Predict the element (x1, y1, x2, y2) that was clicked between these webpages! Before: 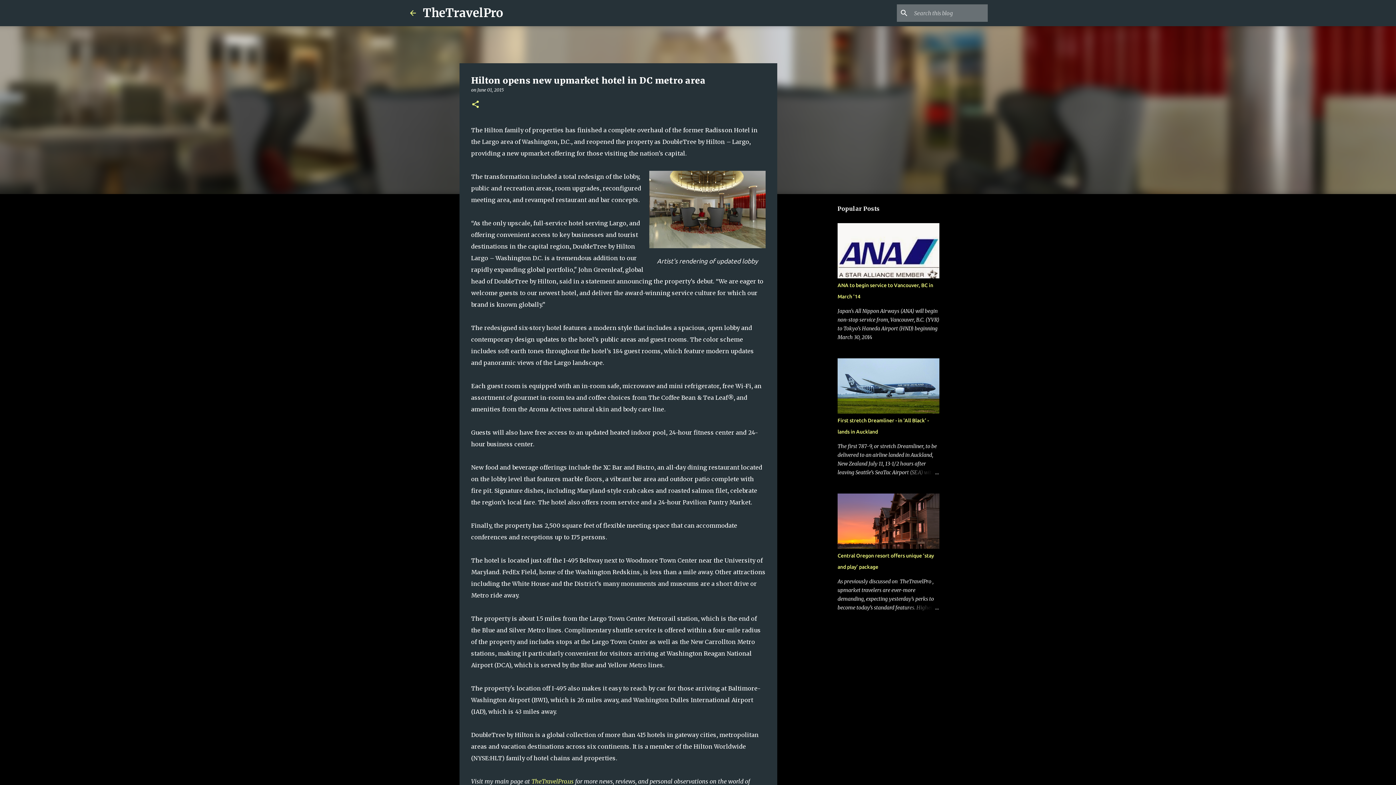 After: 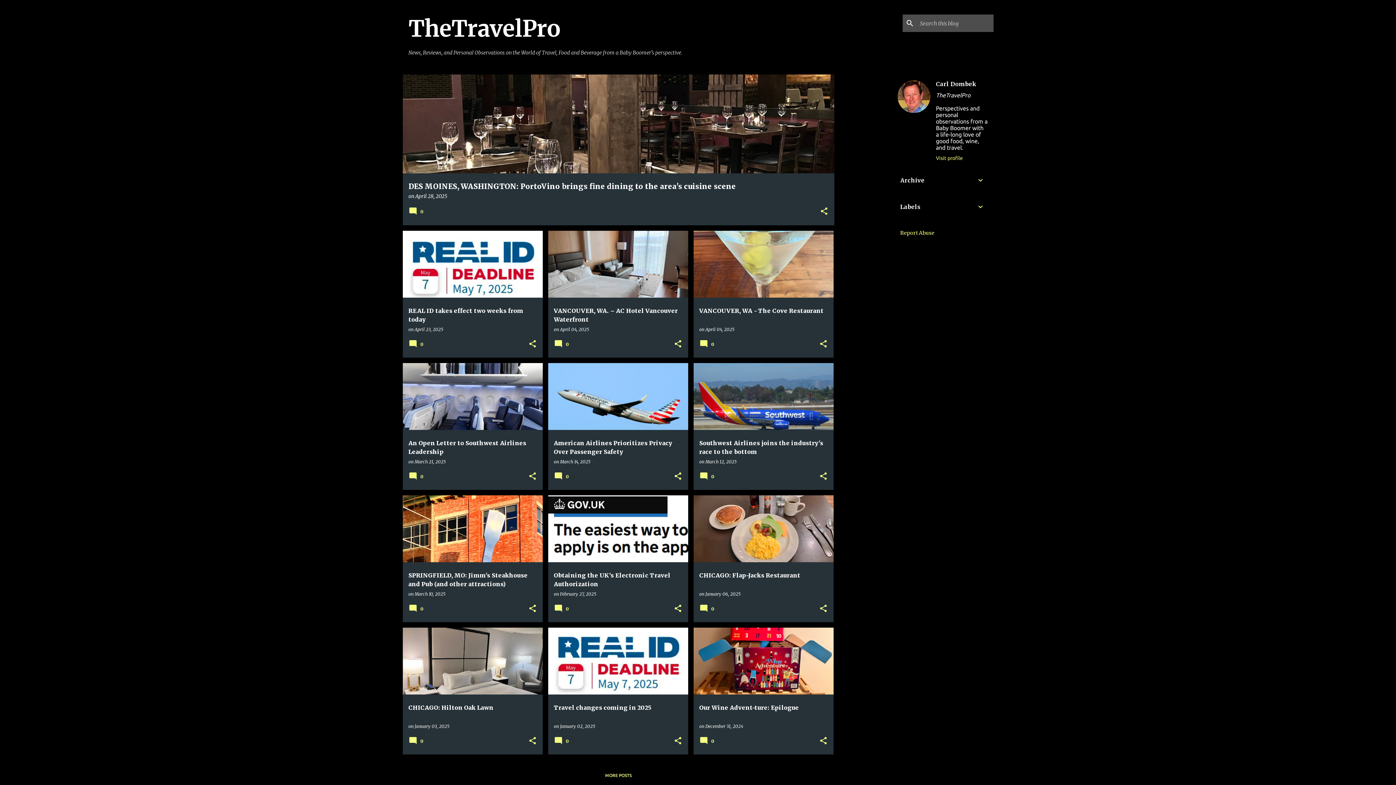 Action: label: TheTravelPro bbox: (423, 5, 503, 20)